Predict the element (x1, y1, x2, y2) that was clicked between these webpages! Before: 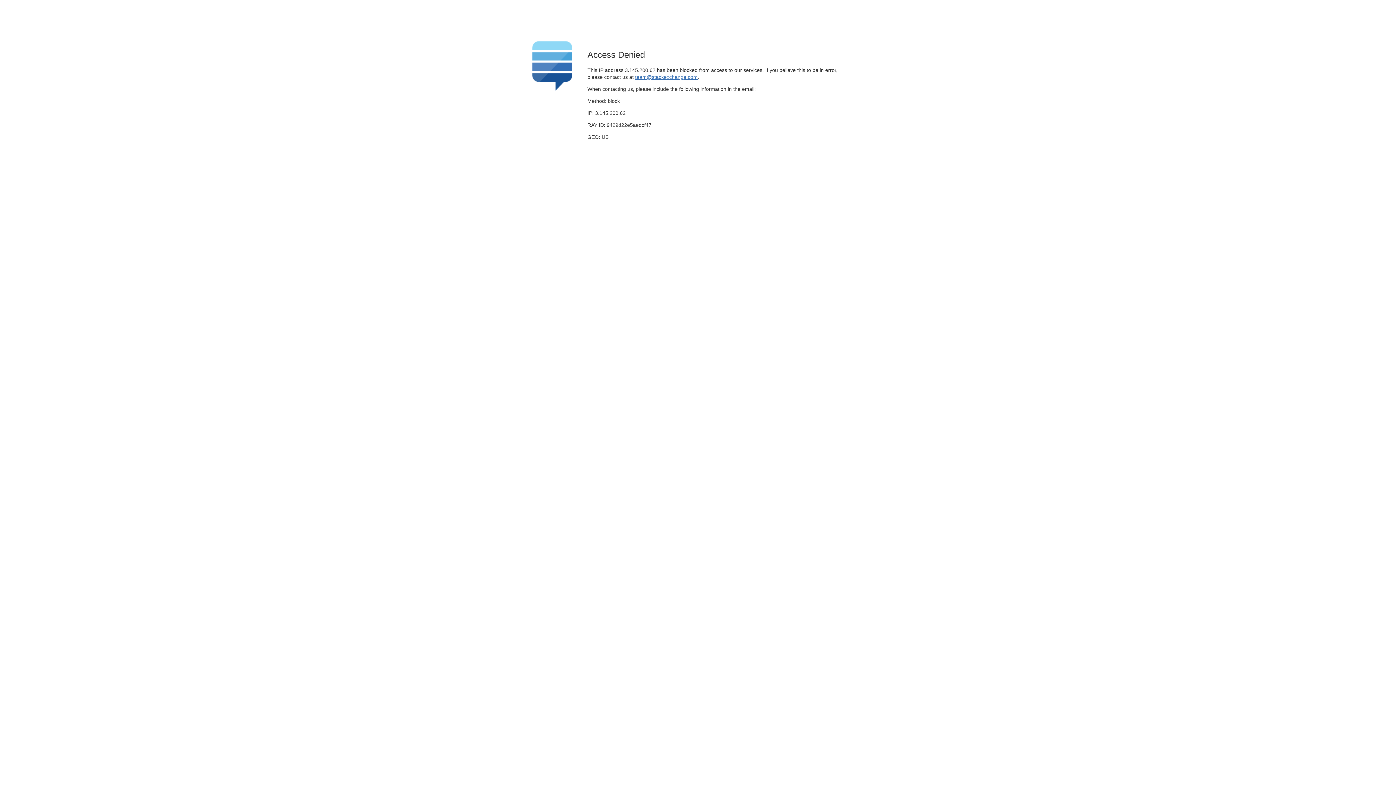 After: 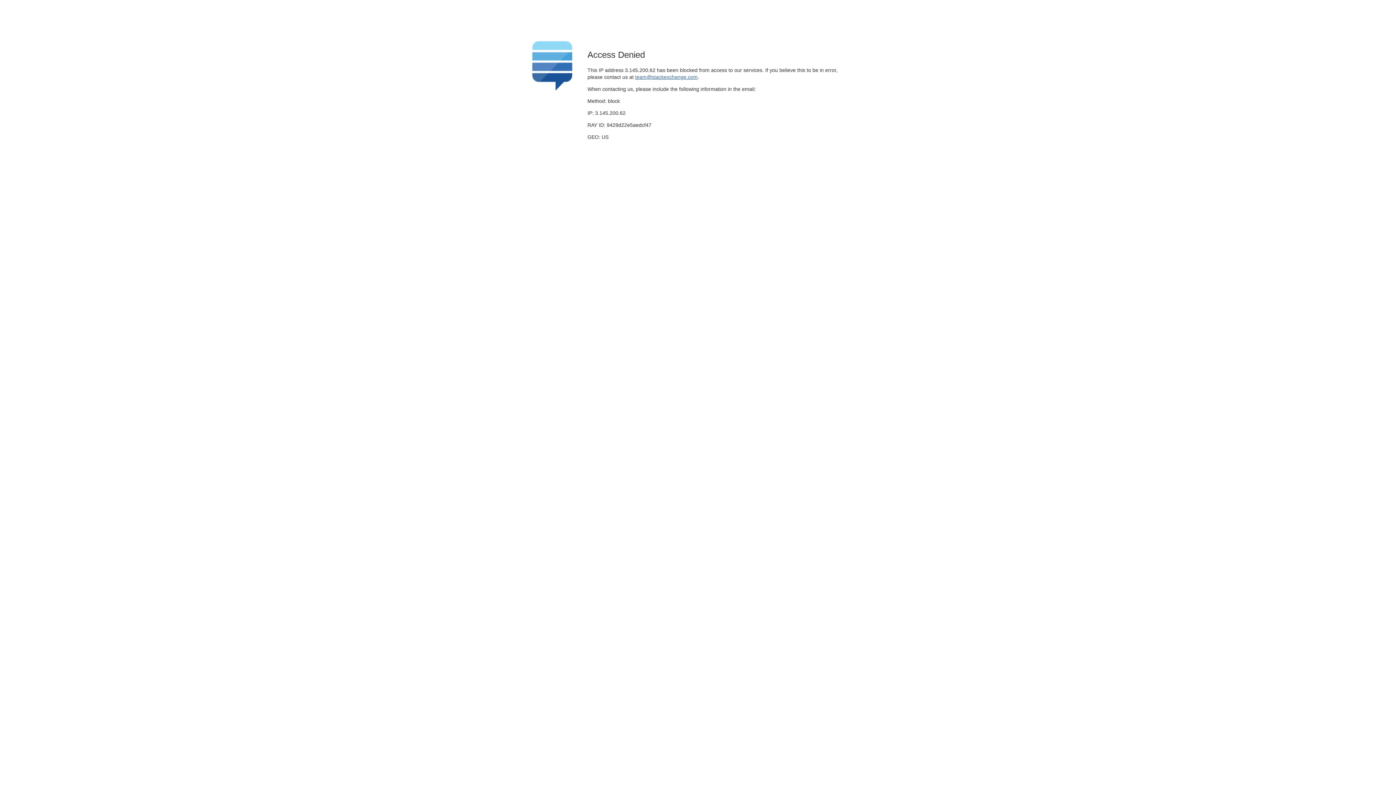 Action: bbox: (635, 74, 697, 79) label: team@stackexchange.com